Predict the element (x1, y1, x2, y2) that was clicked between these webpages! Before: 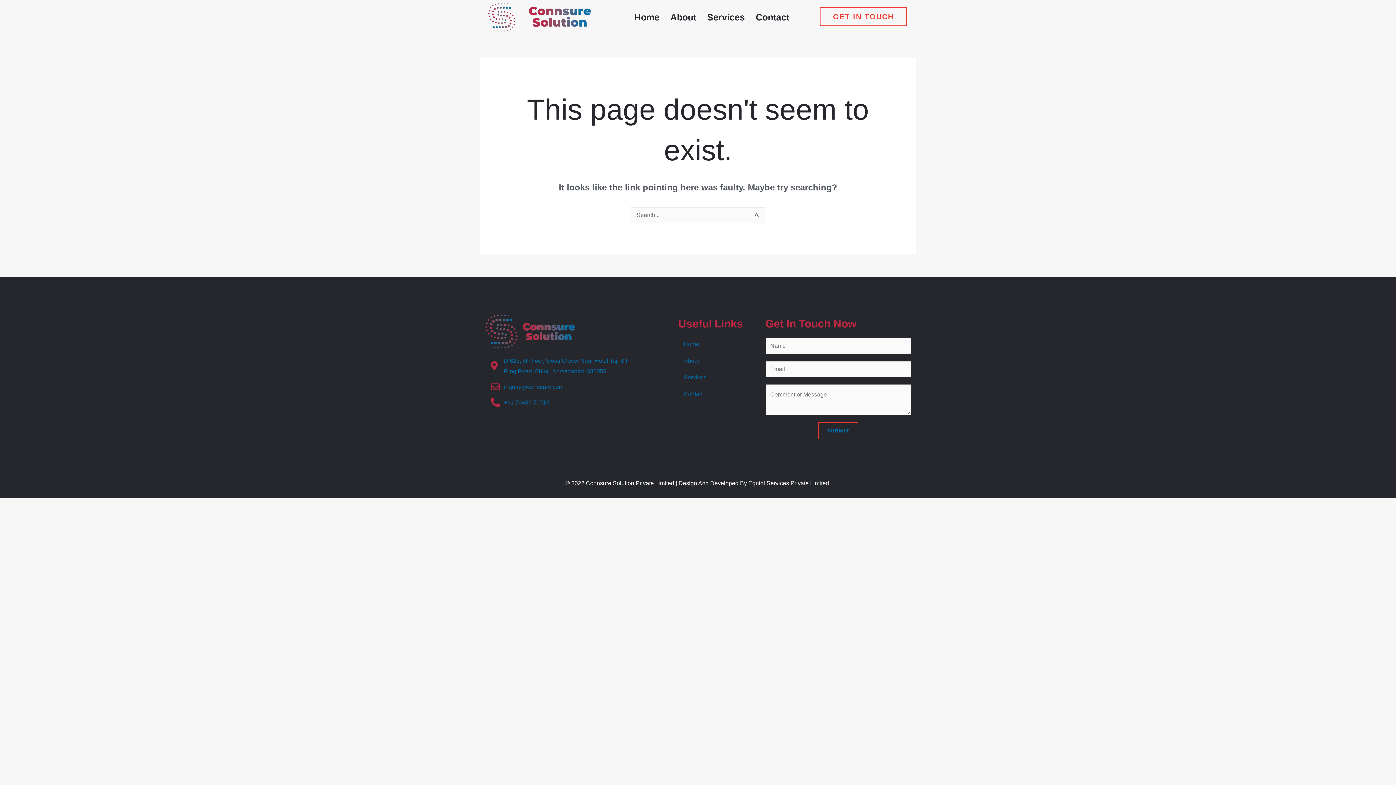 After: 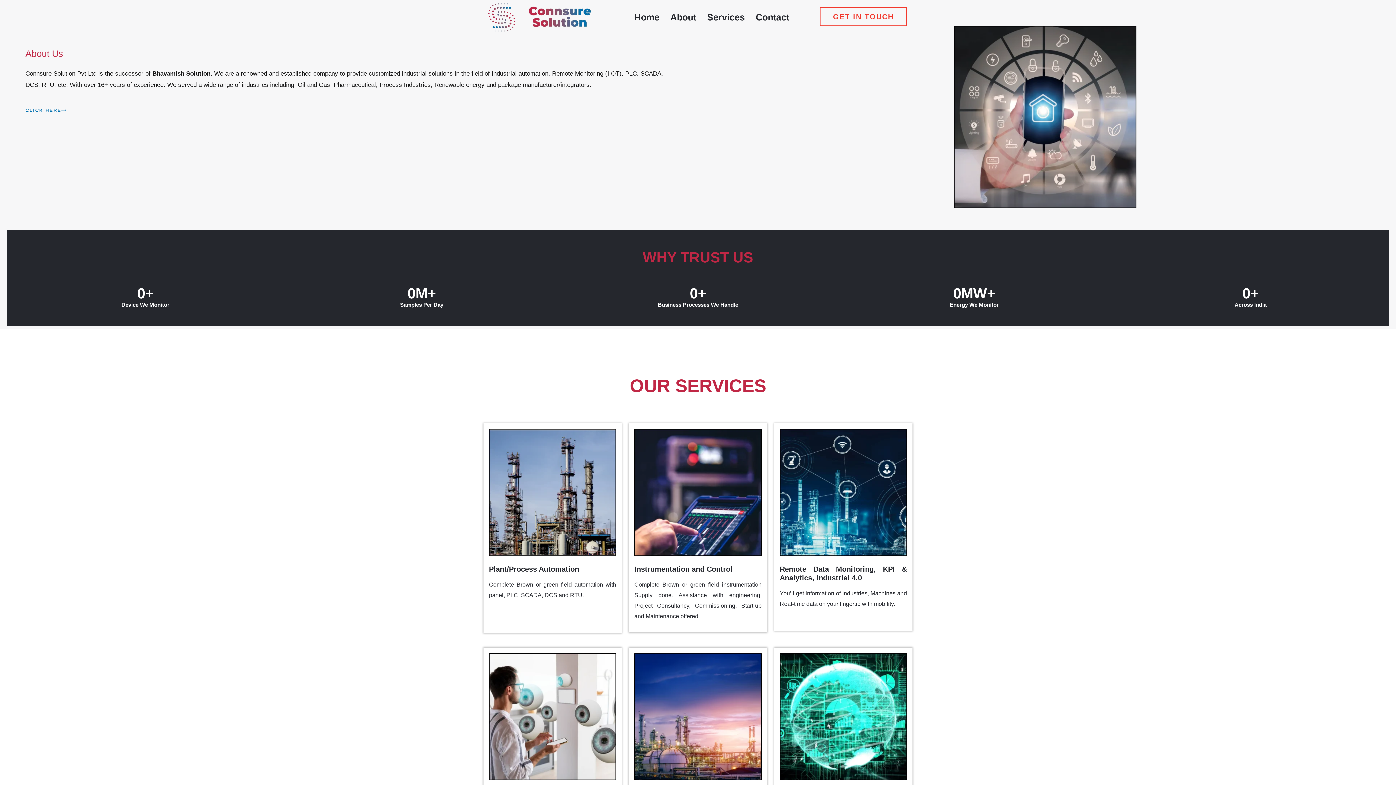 Action: bbox: (483, 313, 520, 350)